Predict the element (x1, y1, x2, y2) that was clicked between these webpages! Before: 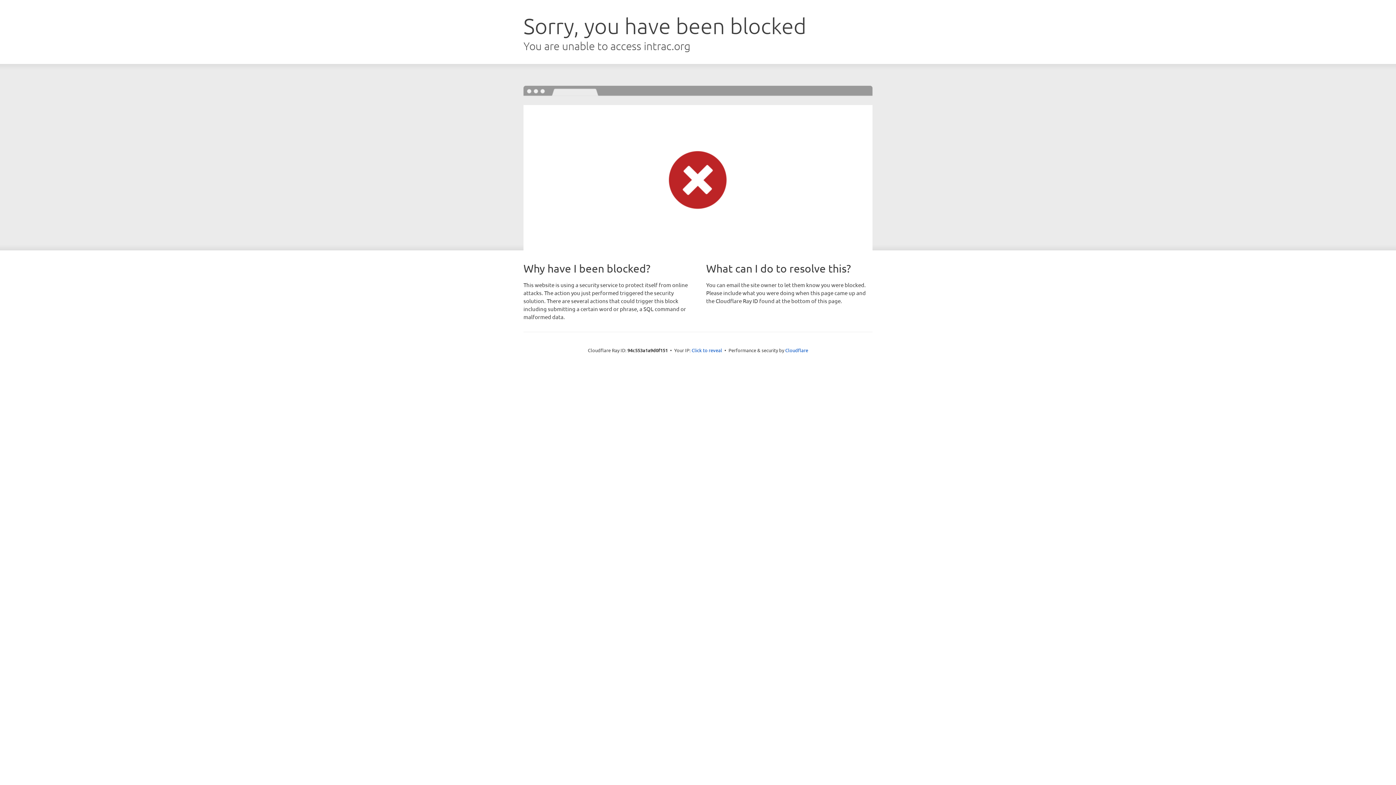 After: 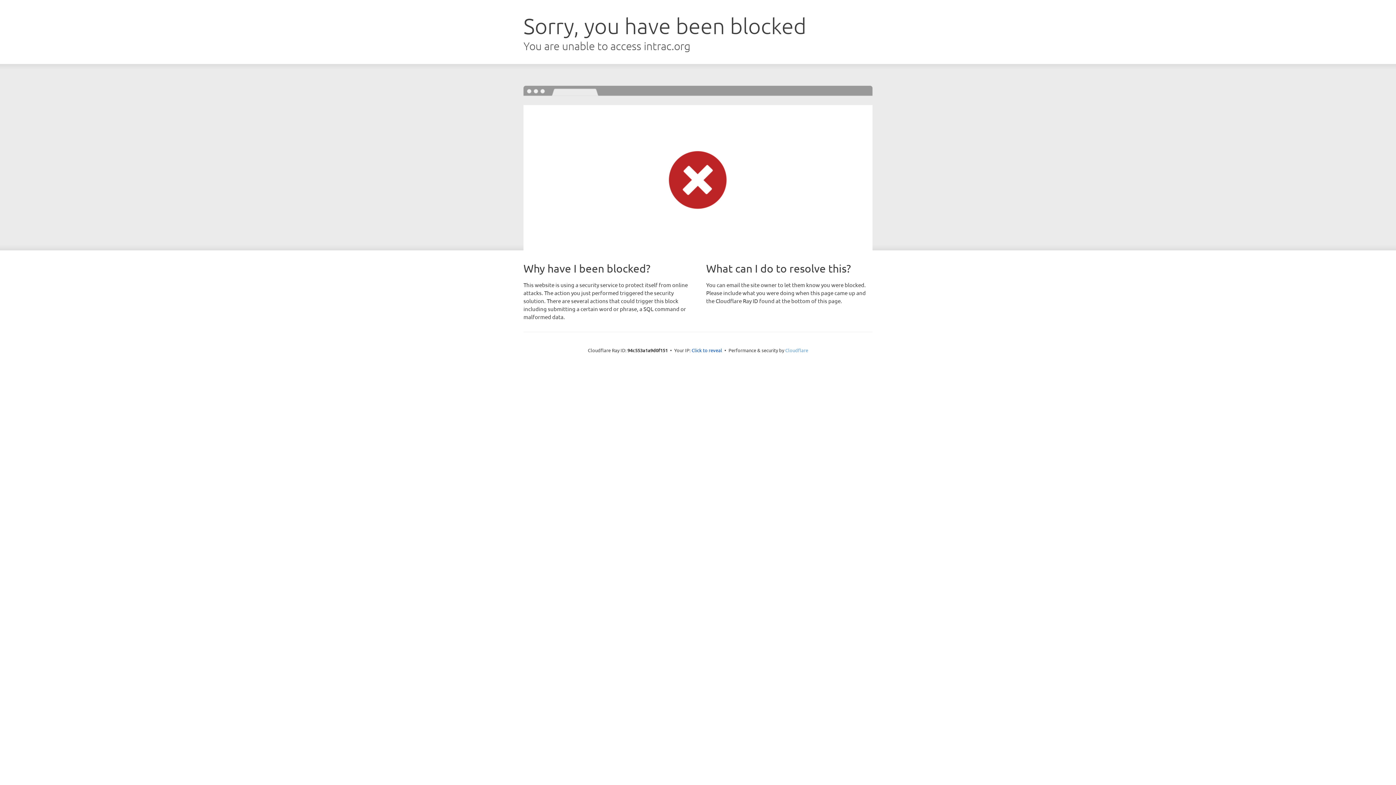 Action: label: Cloudflare bbox: (785, 347, 808, 353)